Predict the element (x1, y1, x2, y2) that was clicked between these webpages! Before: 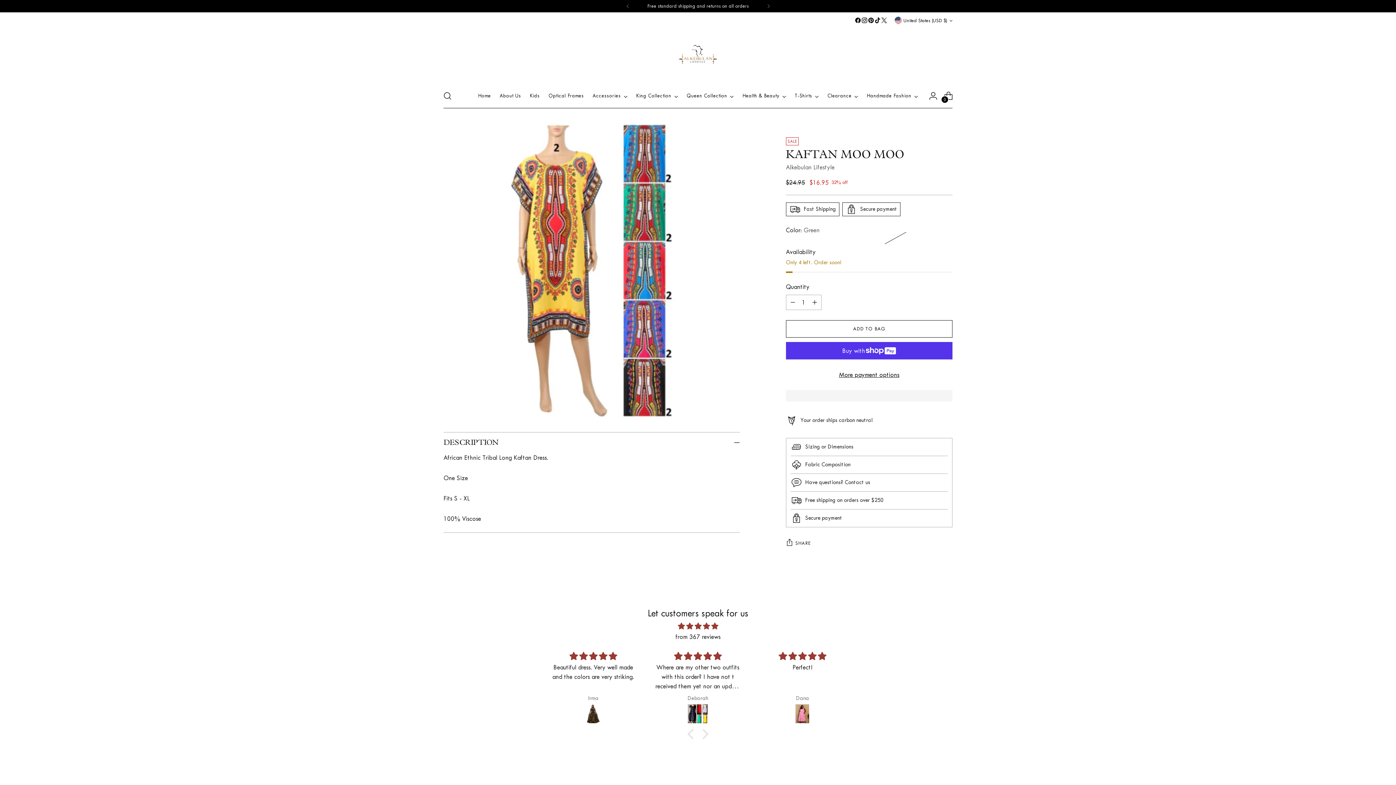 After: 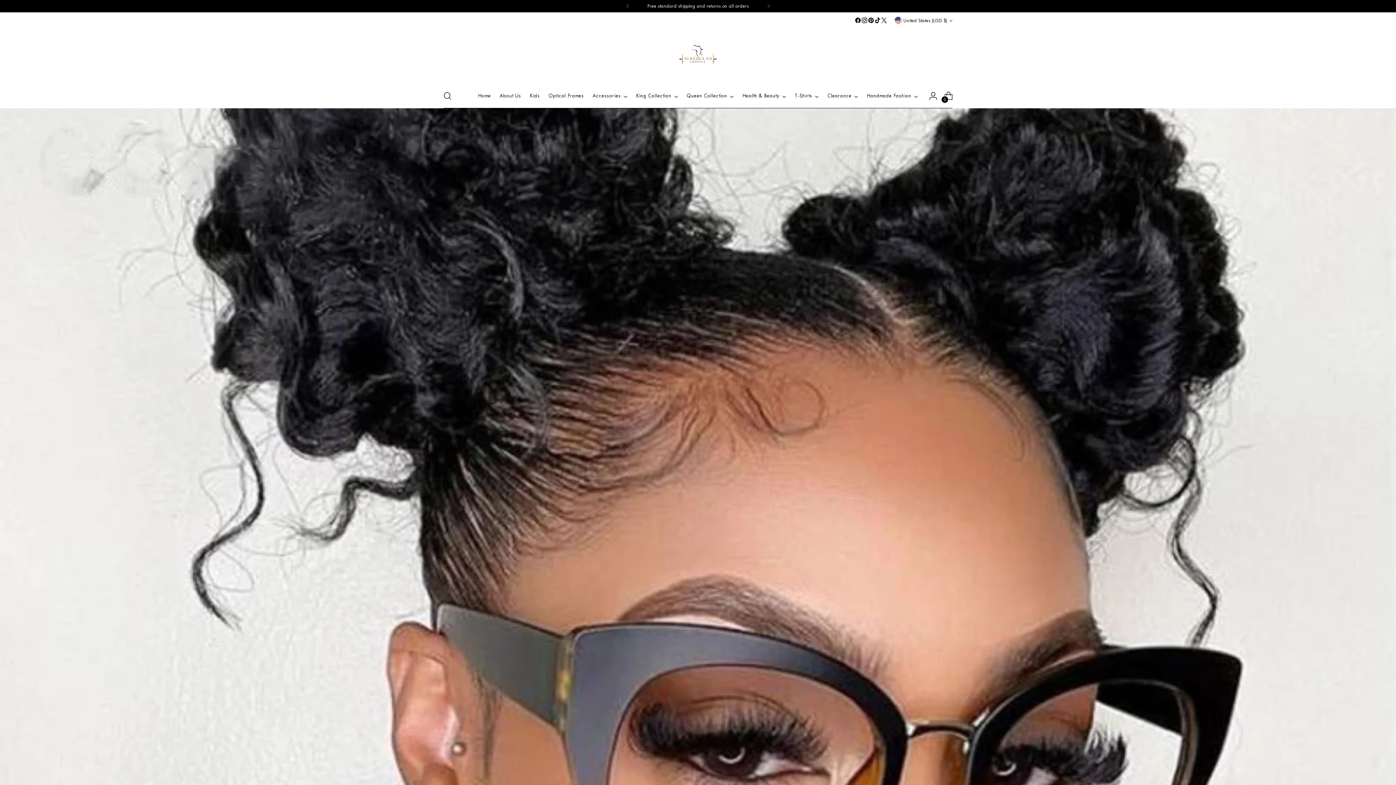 Action: label: Optical Frames bbox: (548, 88, 583, 104)